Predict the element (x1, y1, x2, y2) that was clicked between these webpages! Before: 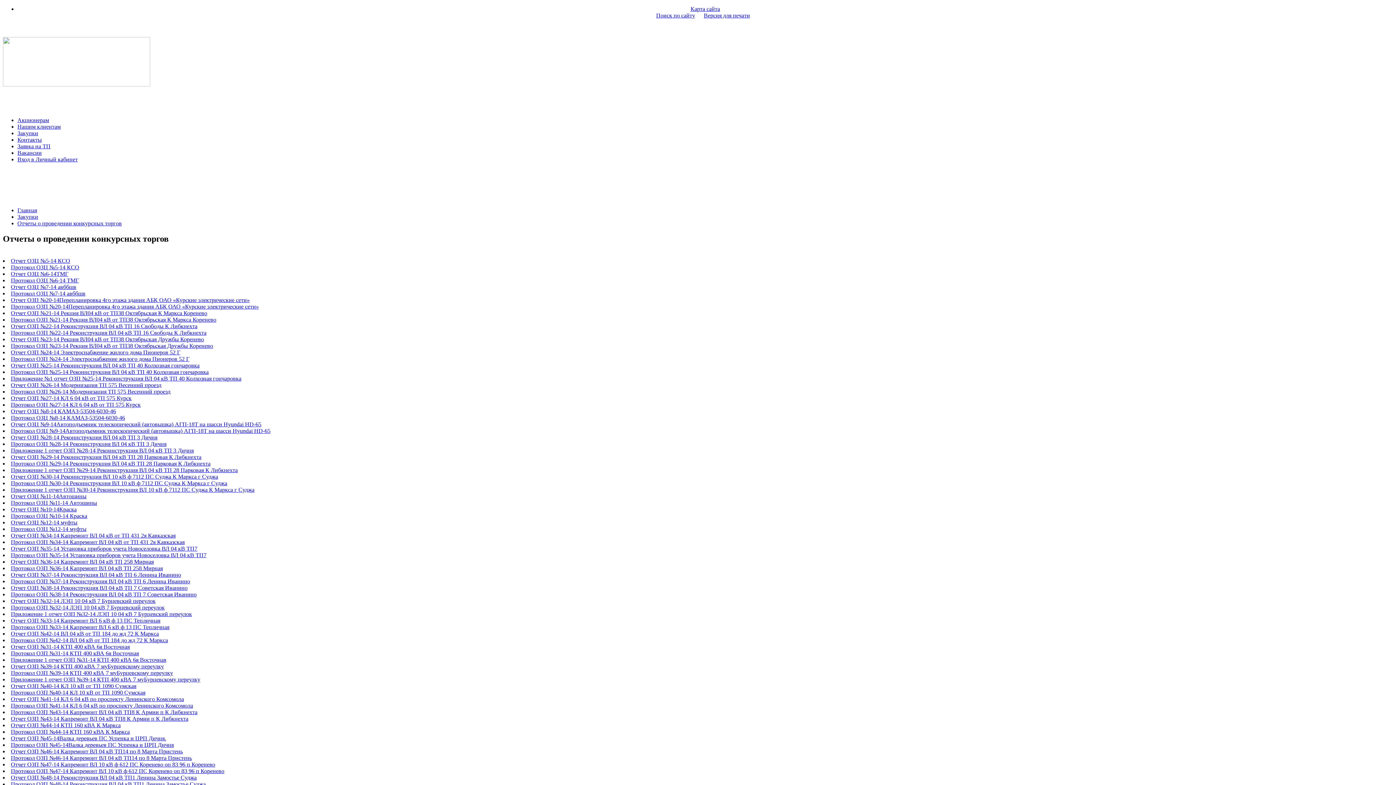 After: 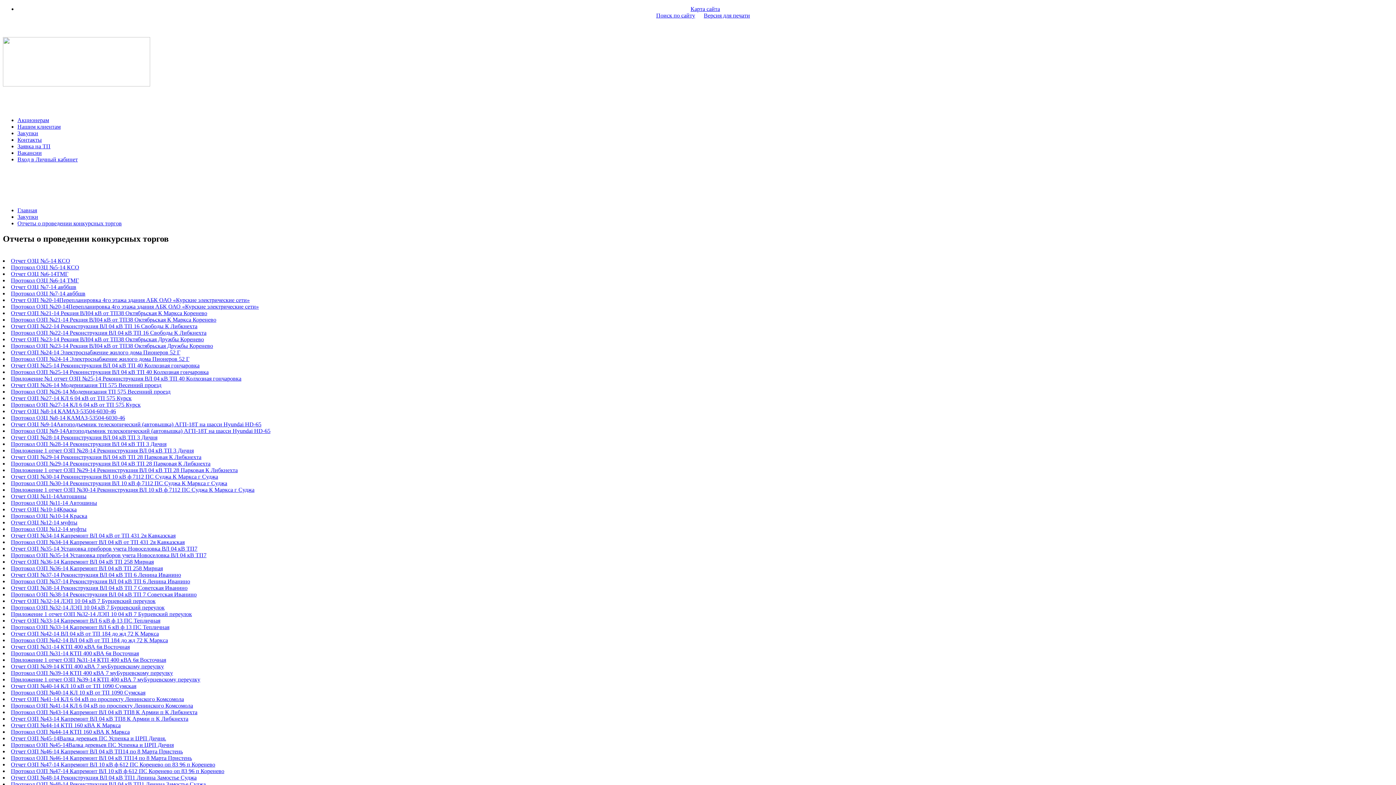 Action: label: Протокол ОЗЦ №9-14Автоподъемник телескопический (автовышка) АГП-18Т на шасси Hyundai HD-65 bbox: (10, 427, 270, 434)